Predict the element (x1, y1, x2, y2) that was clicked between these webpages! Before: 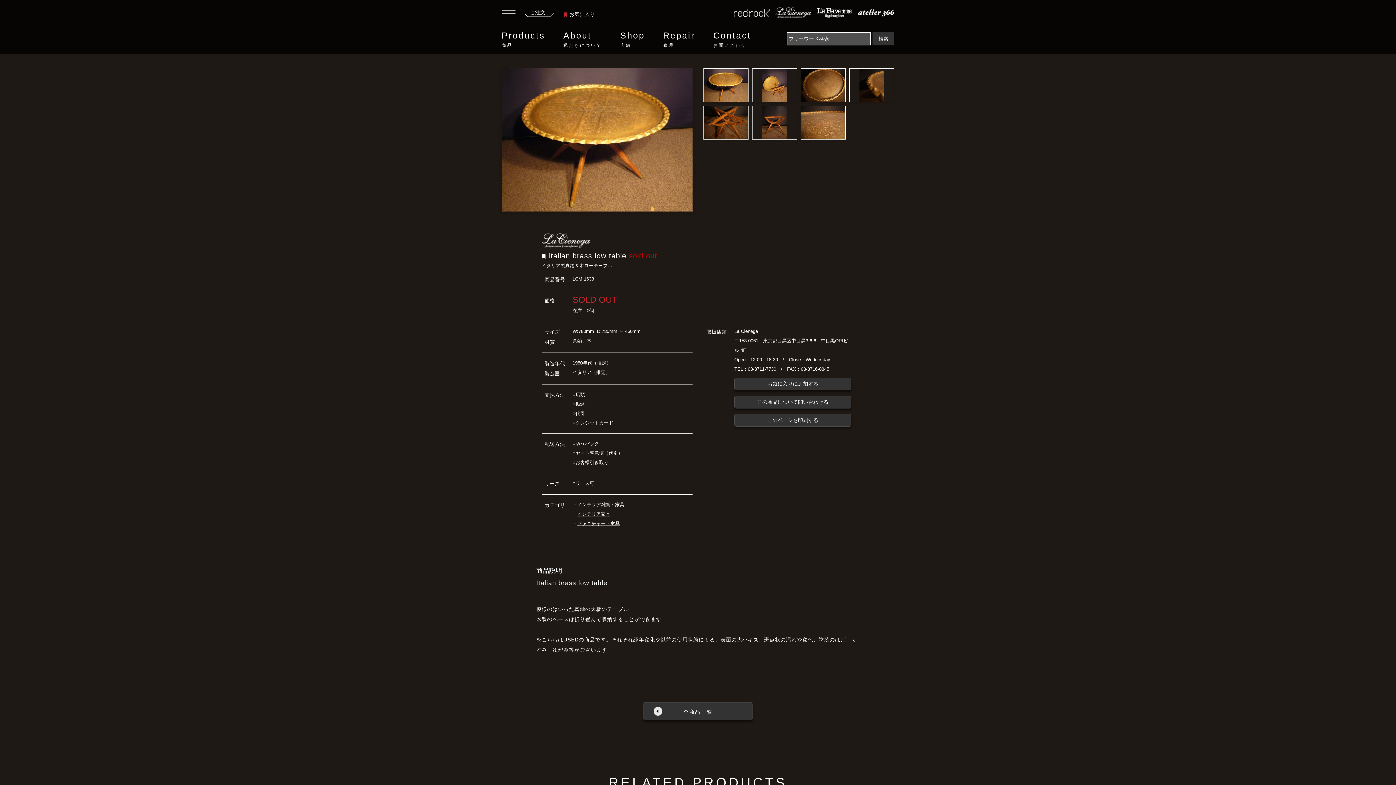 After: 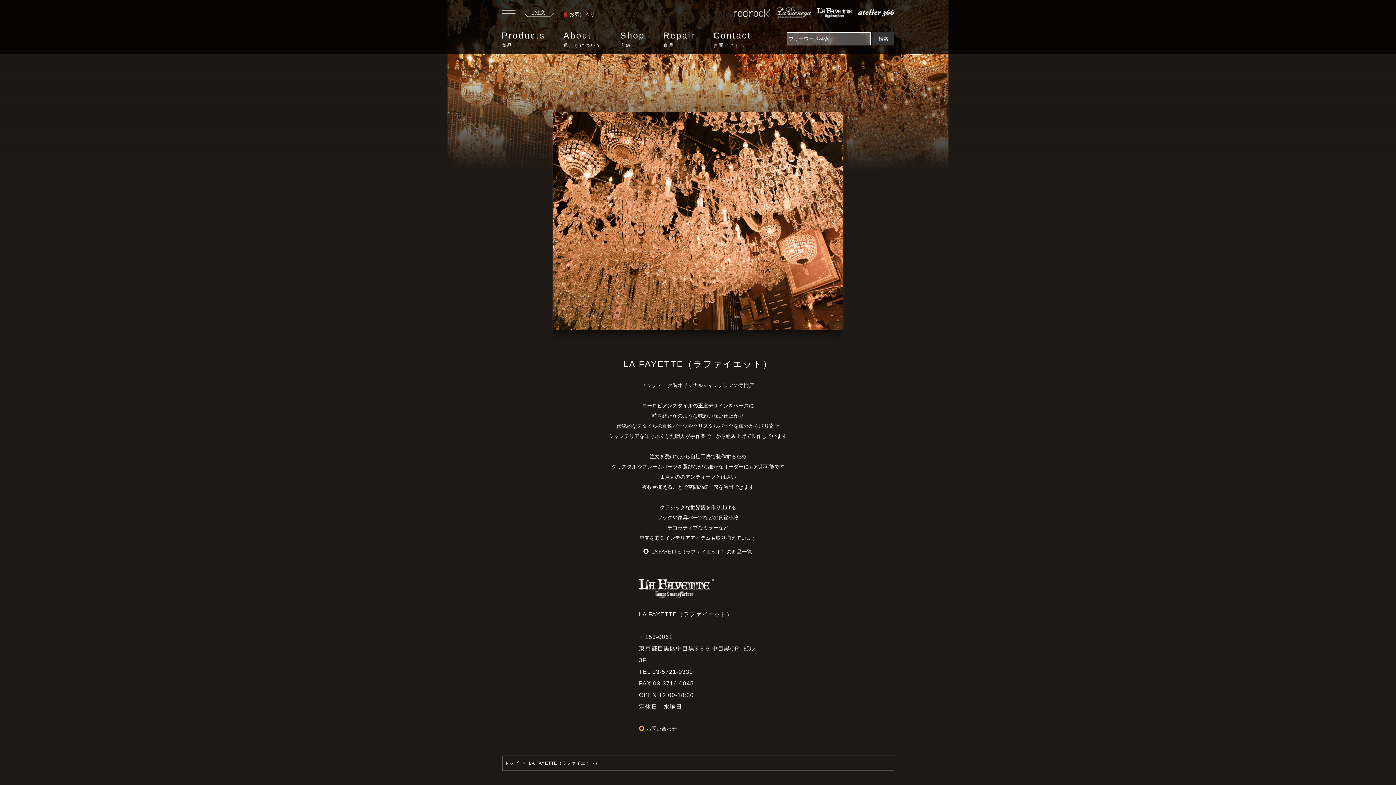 Action: bbox: (816, 9, 853, 15)